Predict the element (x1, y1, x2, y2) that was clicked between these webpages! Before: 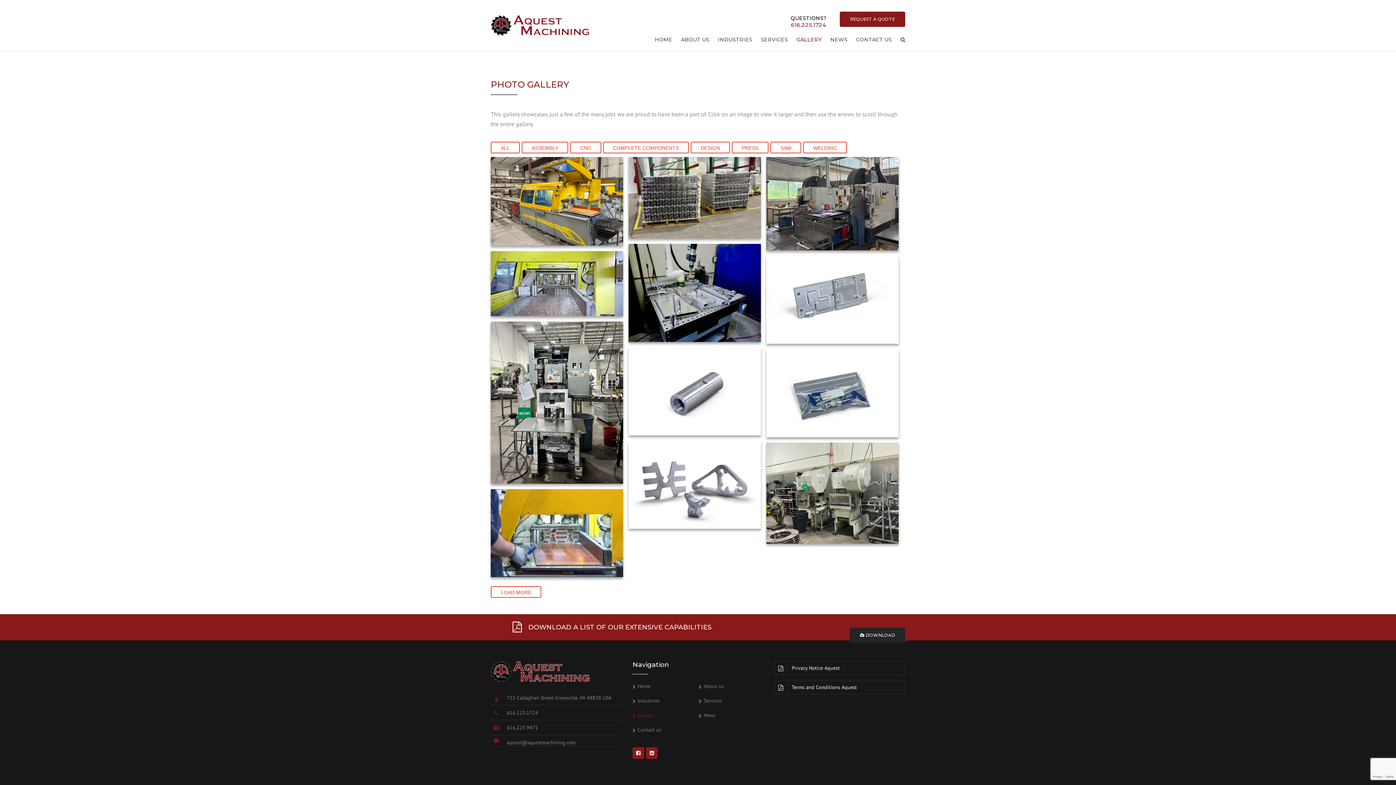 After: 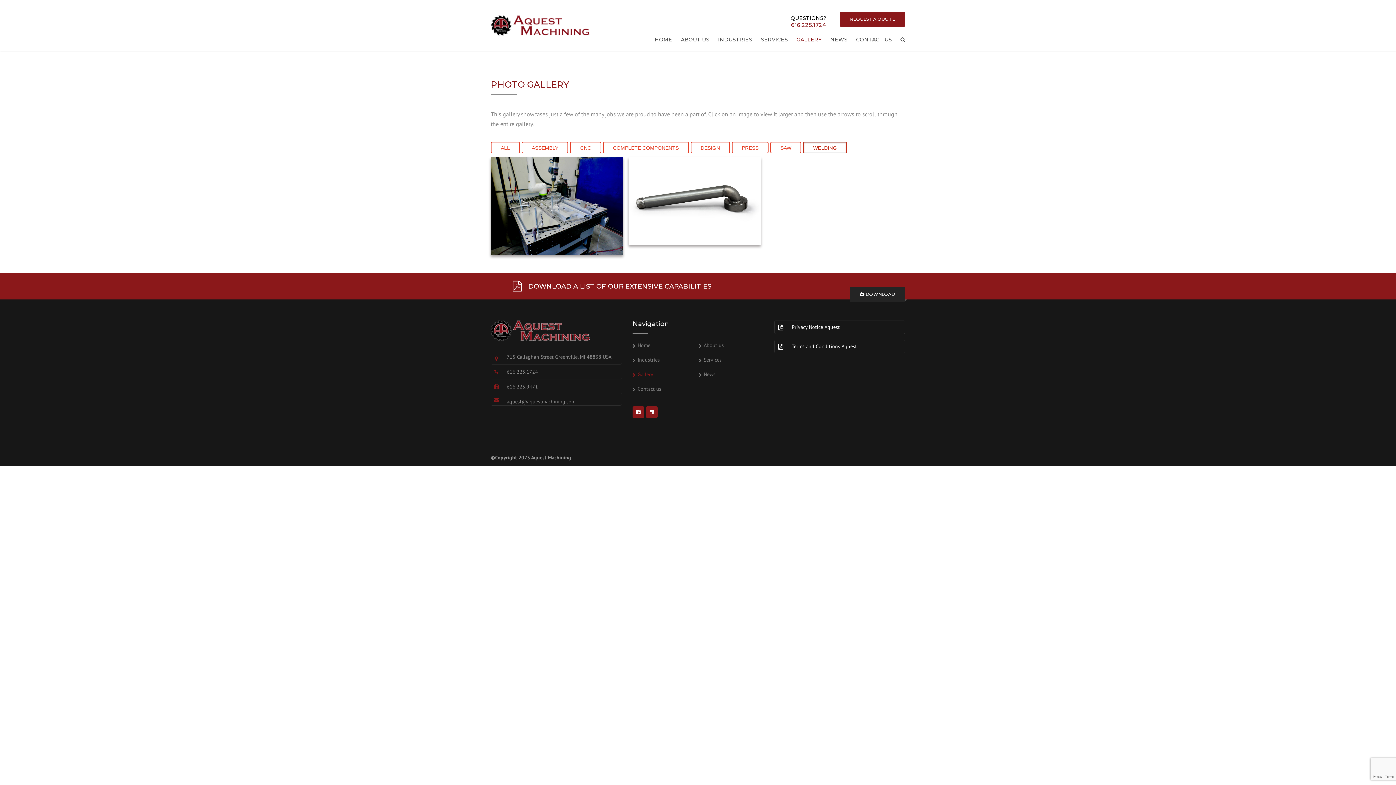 Action: bbox: (803, 141, 847, 153) label: WELDING